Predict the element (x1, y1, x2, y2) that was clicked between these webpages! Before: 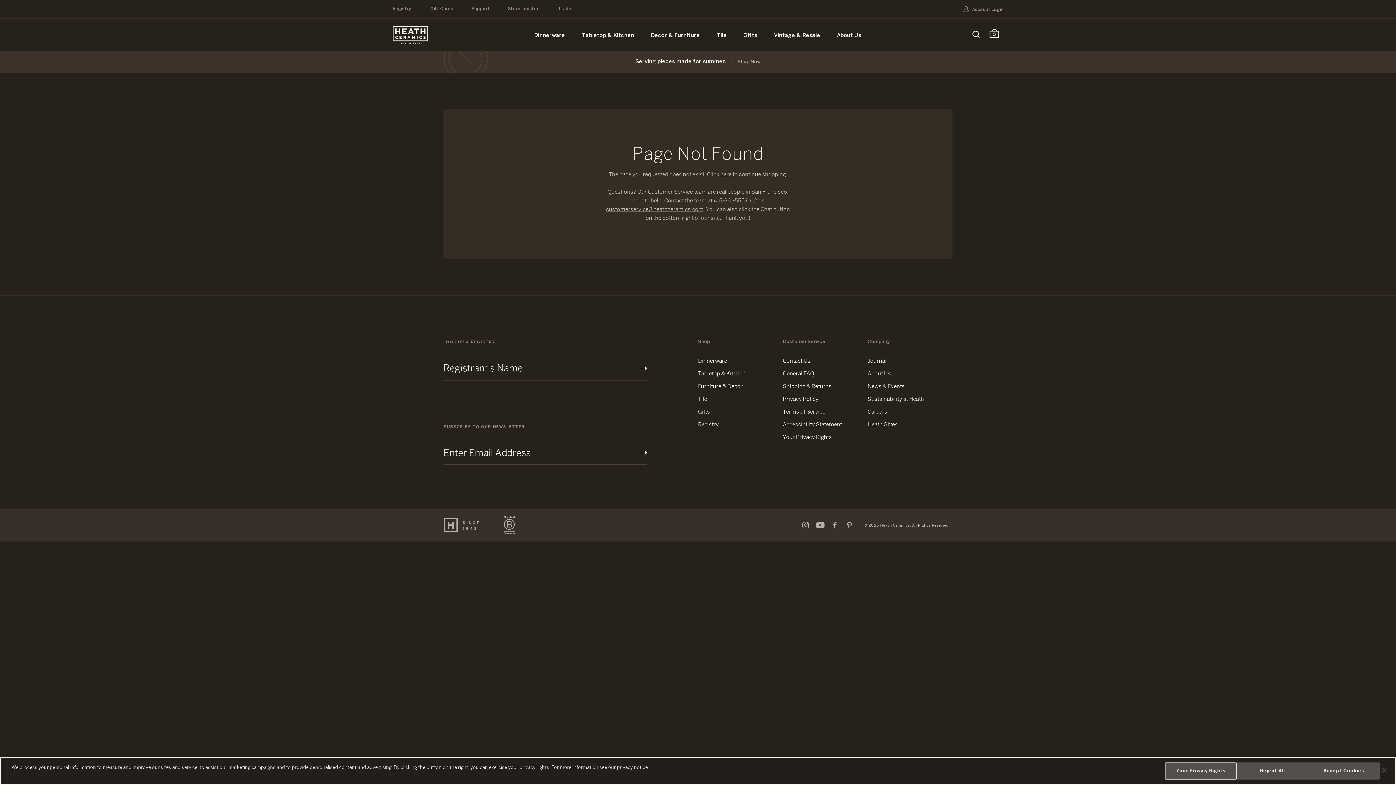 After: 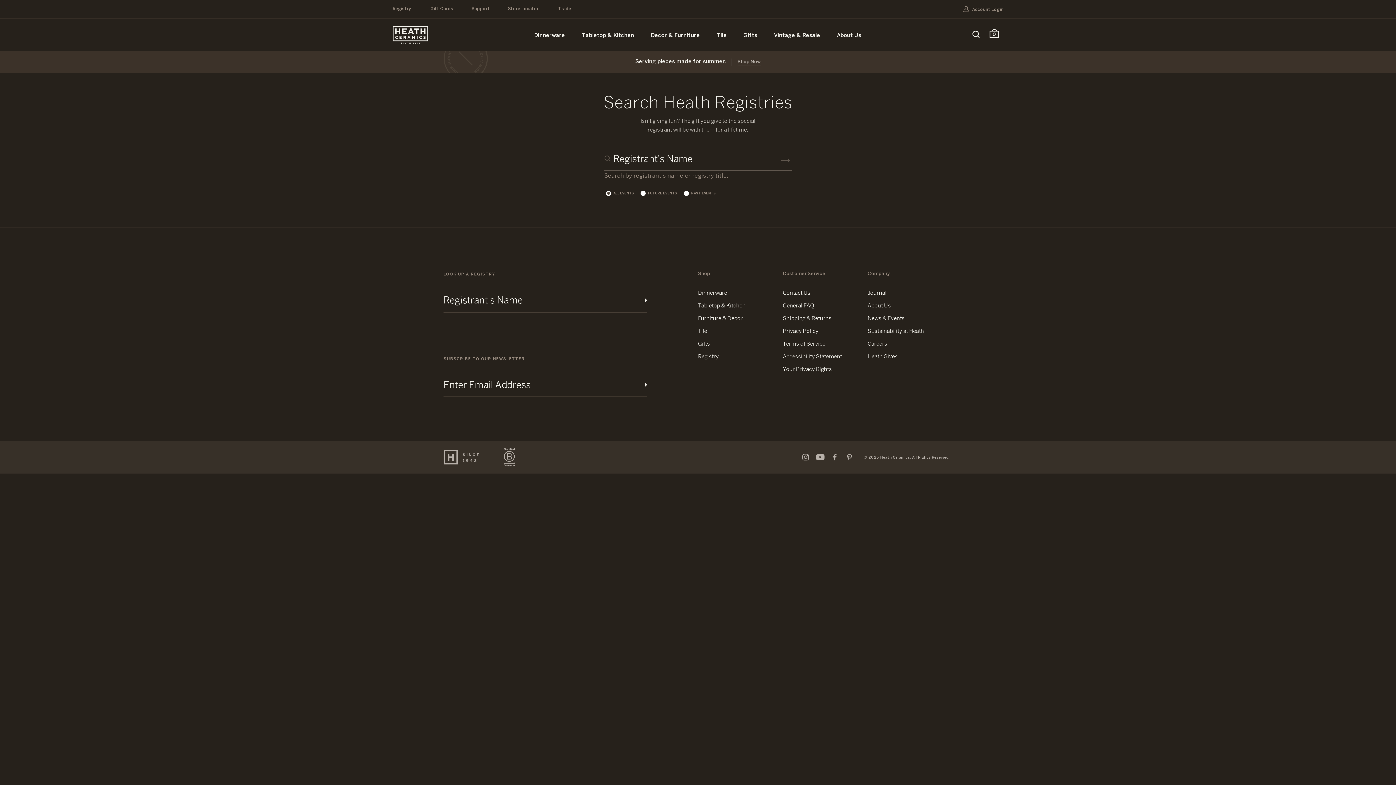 Action: label: Submit bbox: (639, 366, 647, 371)